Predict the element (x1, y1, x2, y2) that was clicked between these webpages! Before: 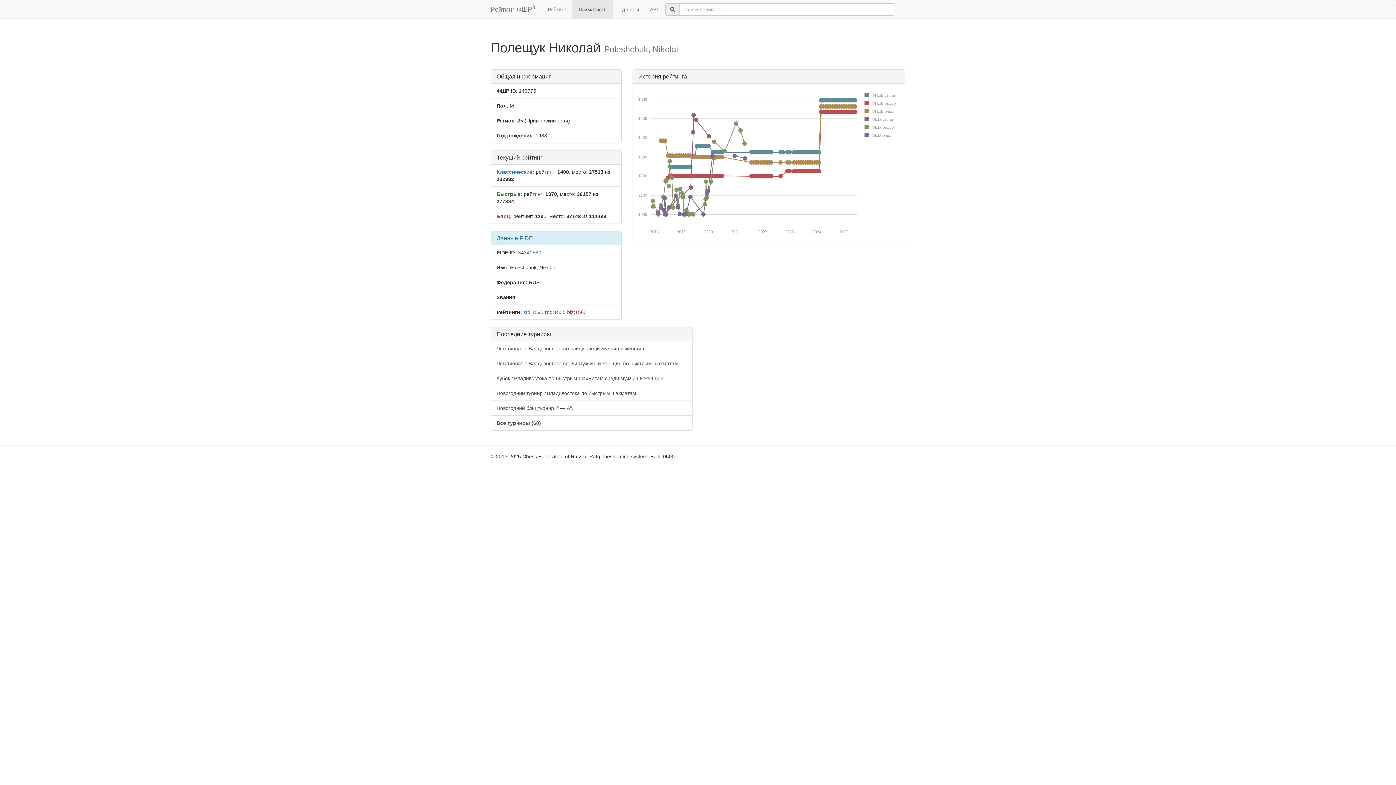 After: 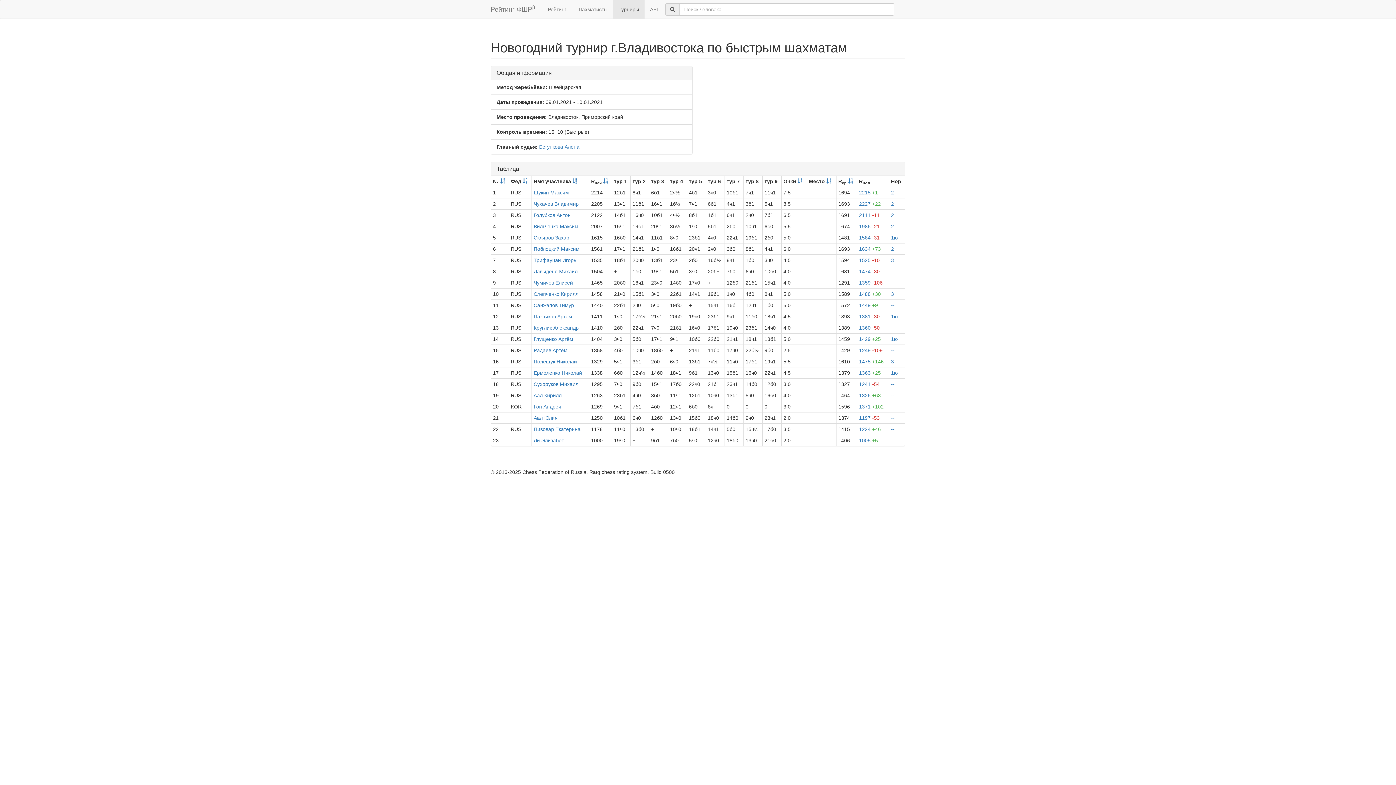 Action: label: Новогодний турнир г.Владивостока по быстрым шахматам bbox: (491, 385, 692, 401)